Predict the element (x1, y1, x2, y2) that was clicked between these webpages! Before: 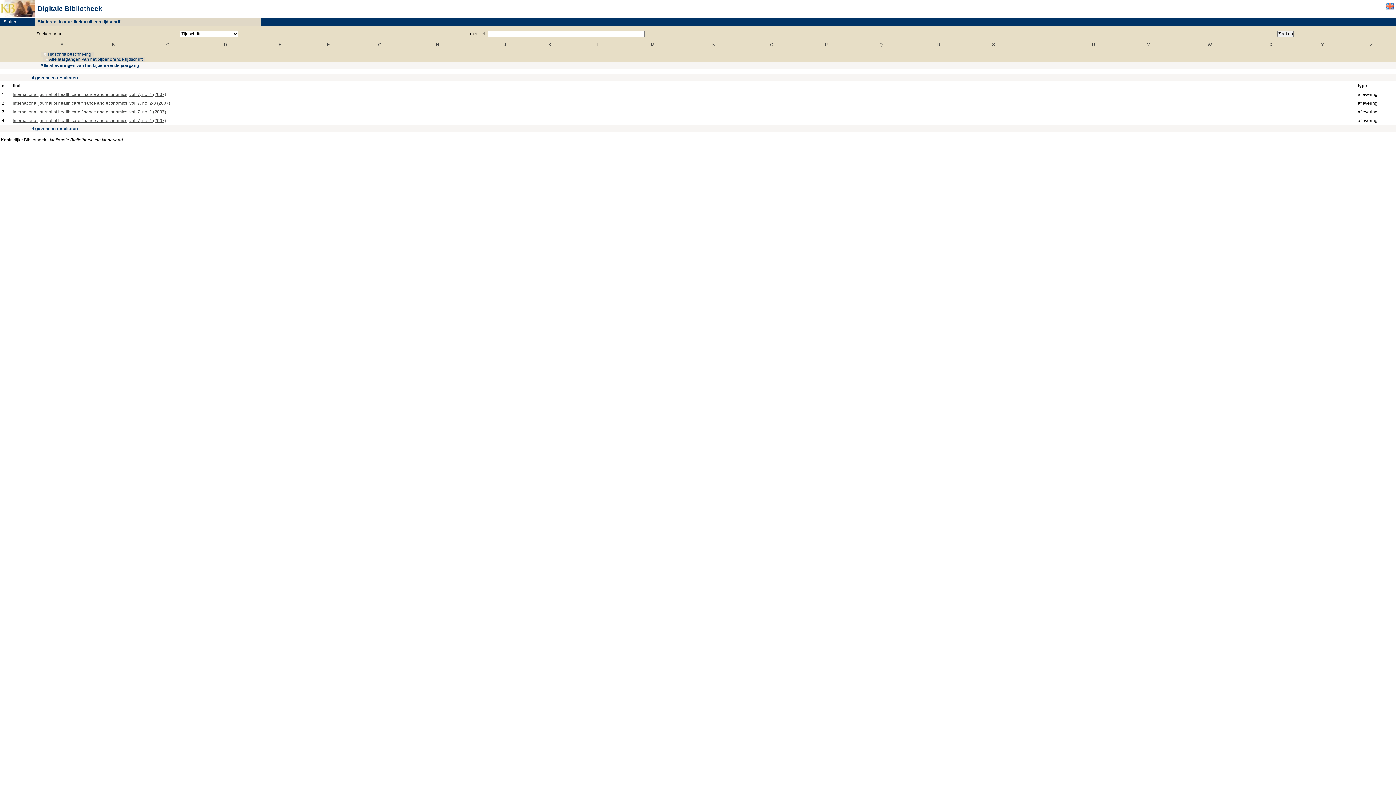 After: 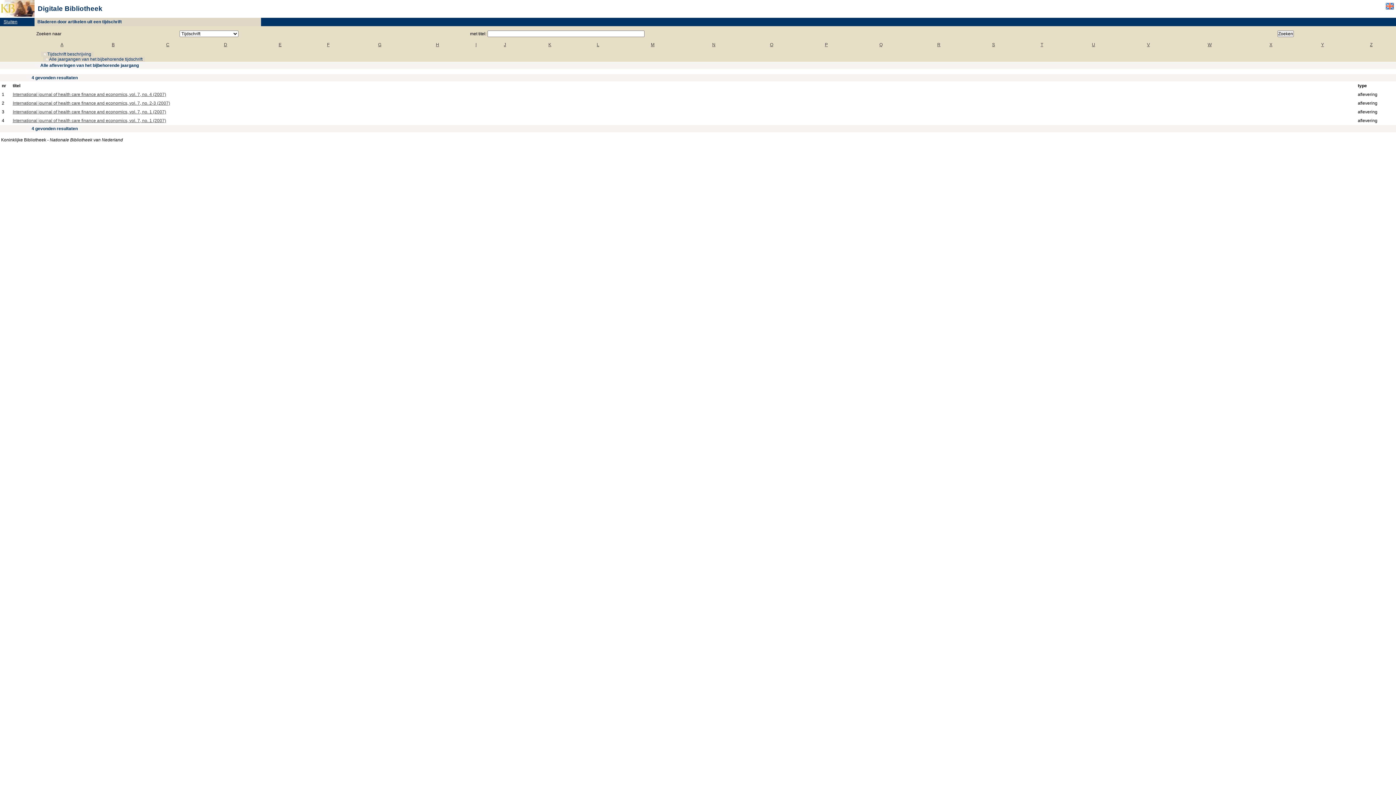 Action: label: Sluiten bbox: (0, 19, 17, 24)